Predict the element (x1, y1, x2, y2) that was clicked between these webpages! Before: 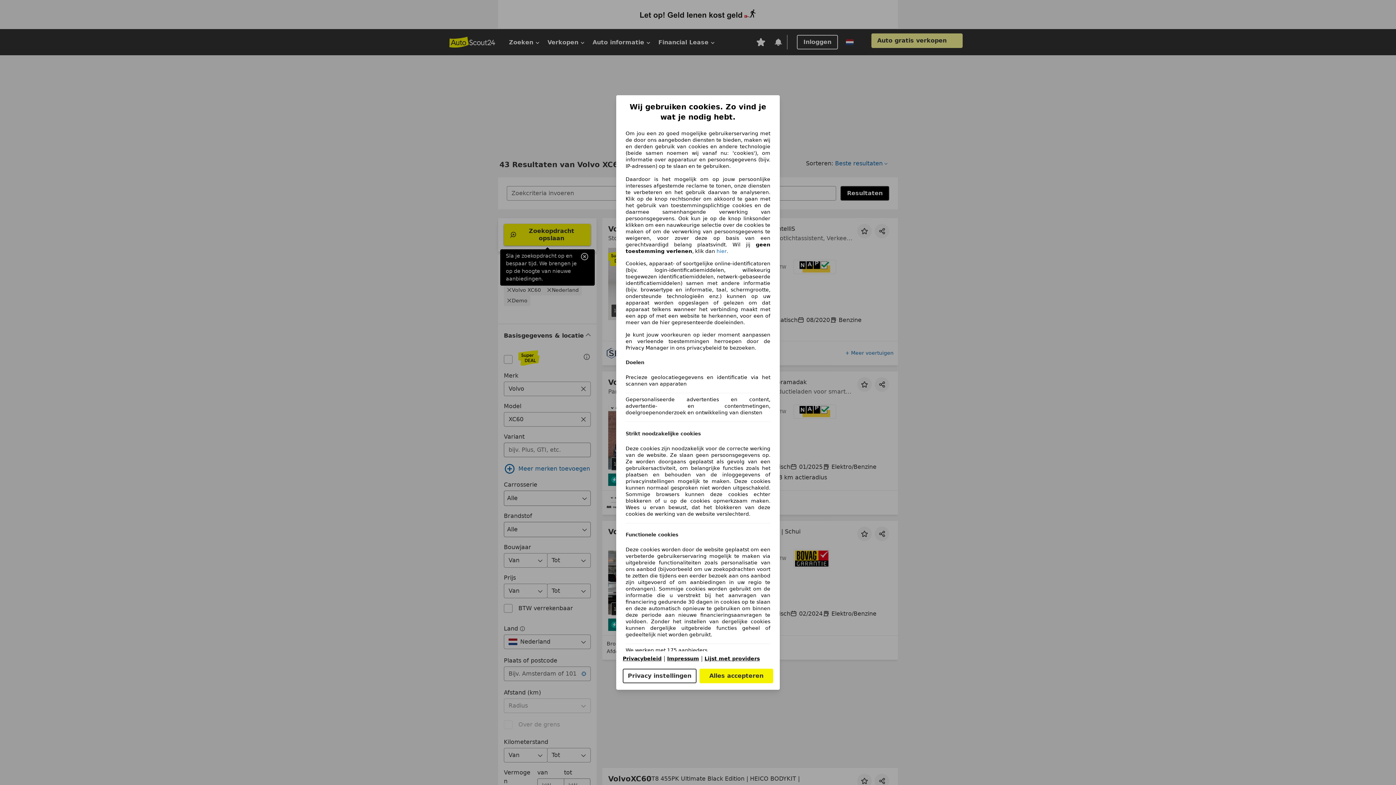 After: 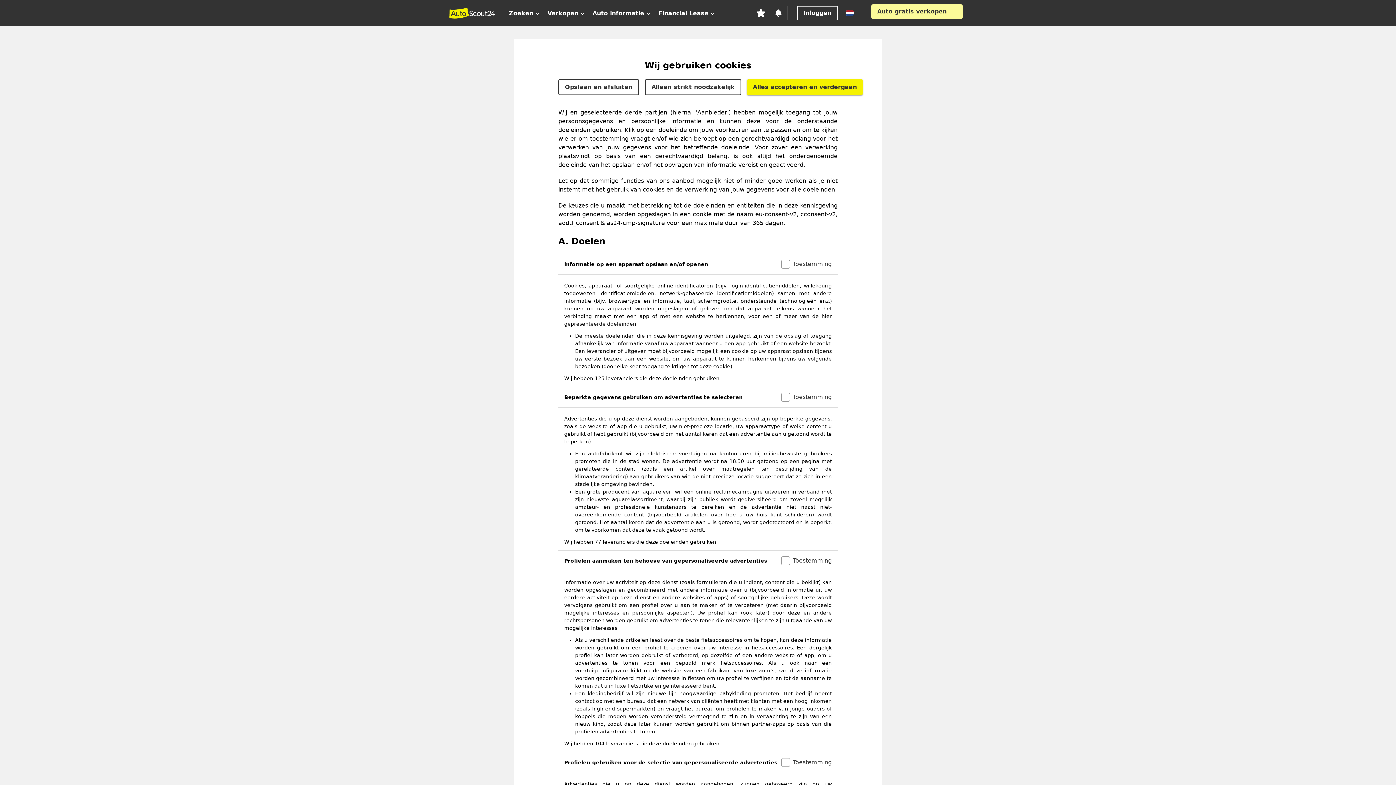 Action: label: Privacy instellingen bbox: (622, 669, 696, 683)